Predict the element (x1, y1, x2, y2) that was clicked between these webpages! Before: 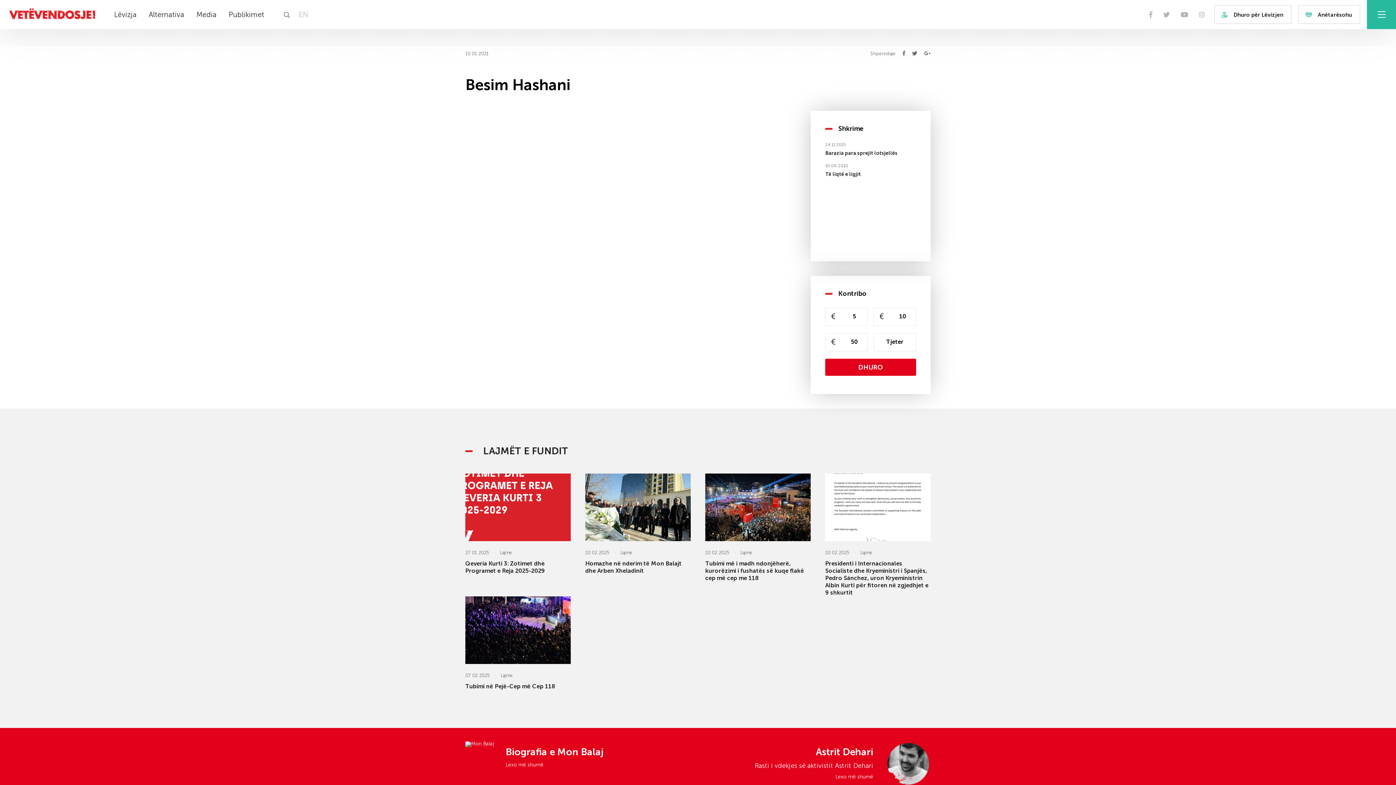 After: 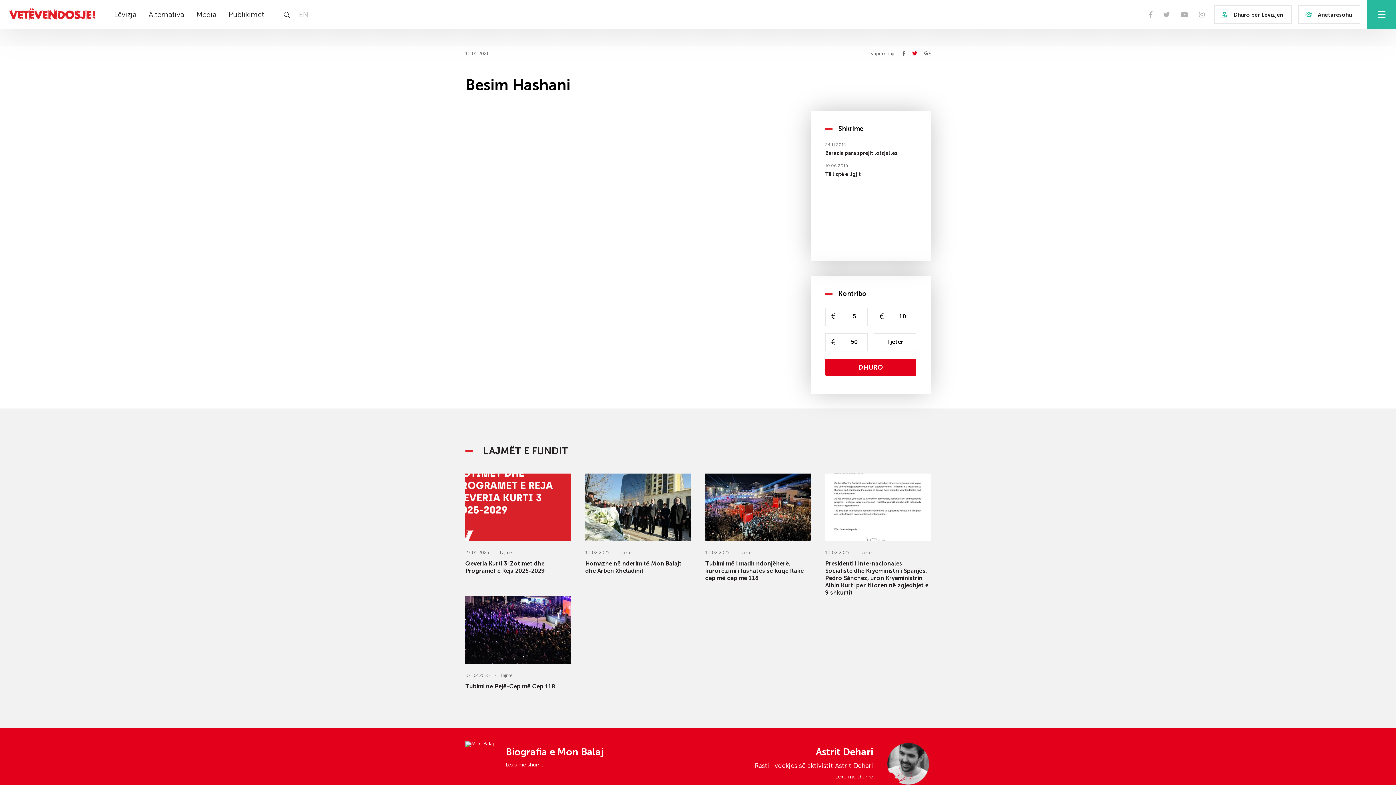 Action: bbox: (912, 50, 917, 56)